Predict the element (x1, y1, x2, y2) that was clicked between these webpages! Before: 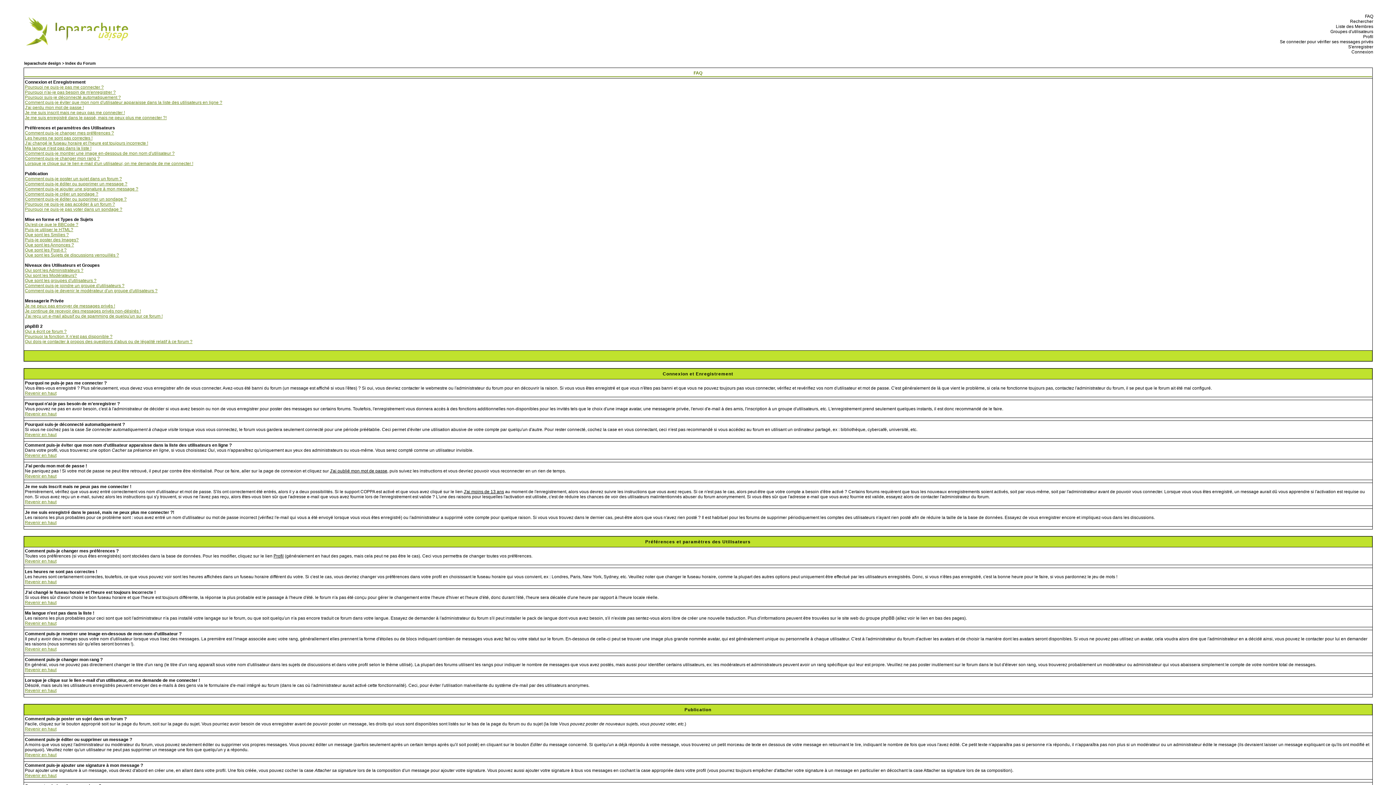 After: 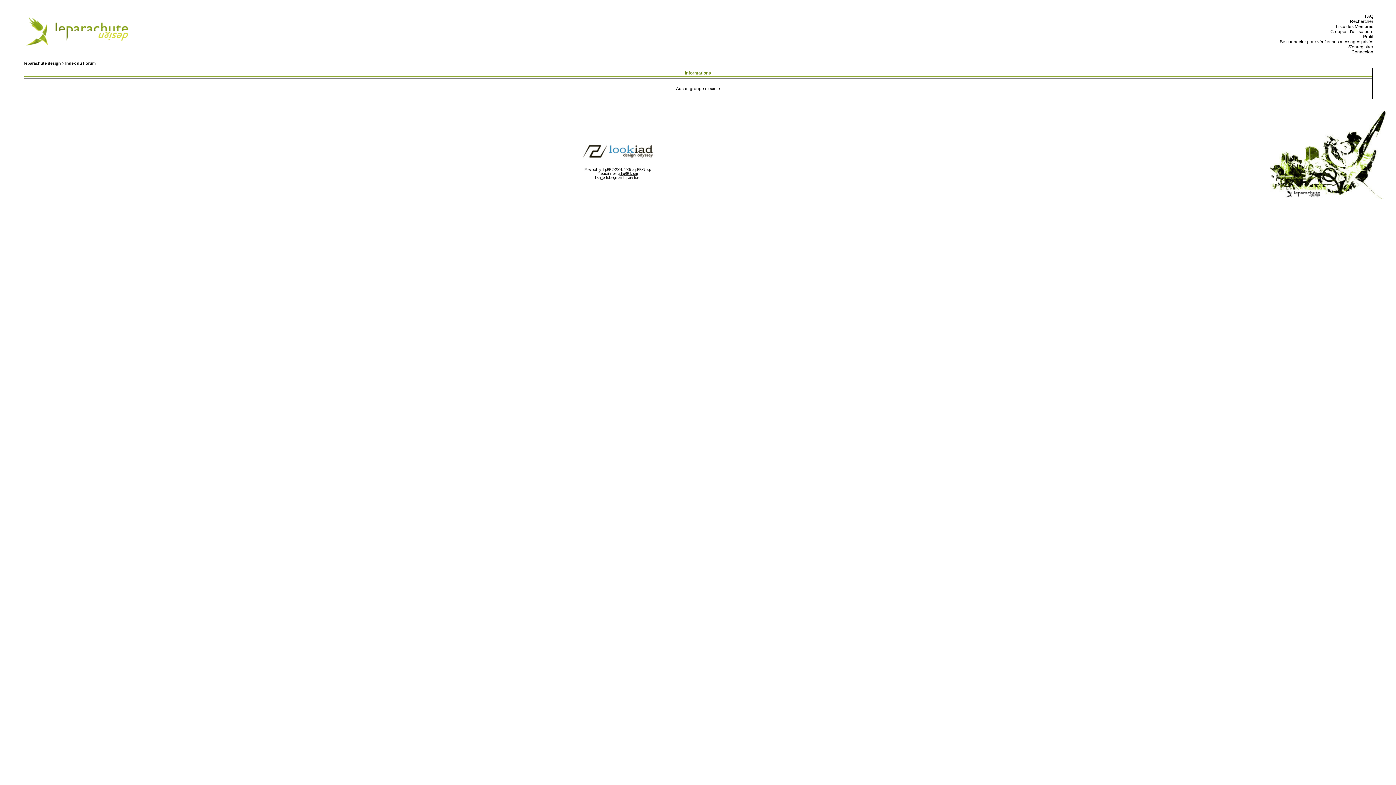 Action: bbox: (1328, 29, 1373, 34) label:   Groupes d'utilisateurs